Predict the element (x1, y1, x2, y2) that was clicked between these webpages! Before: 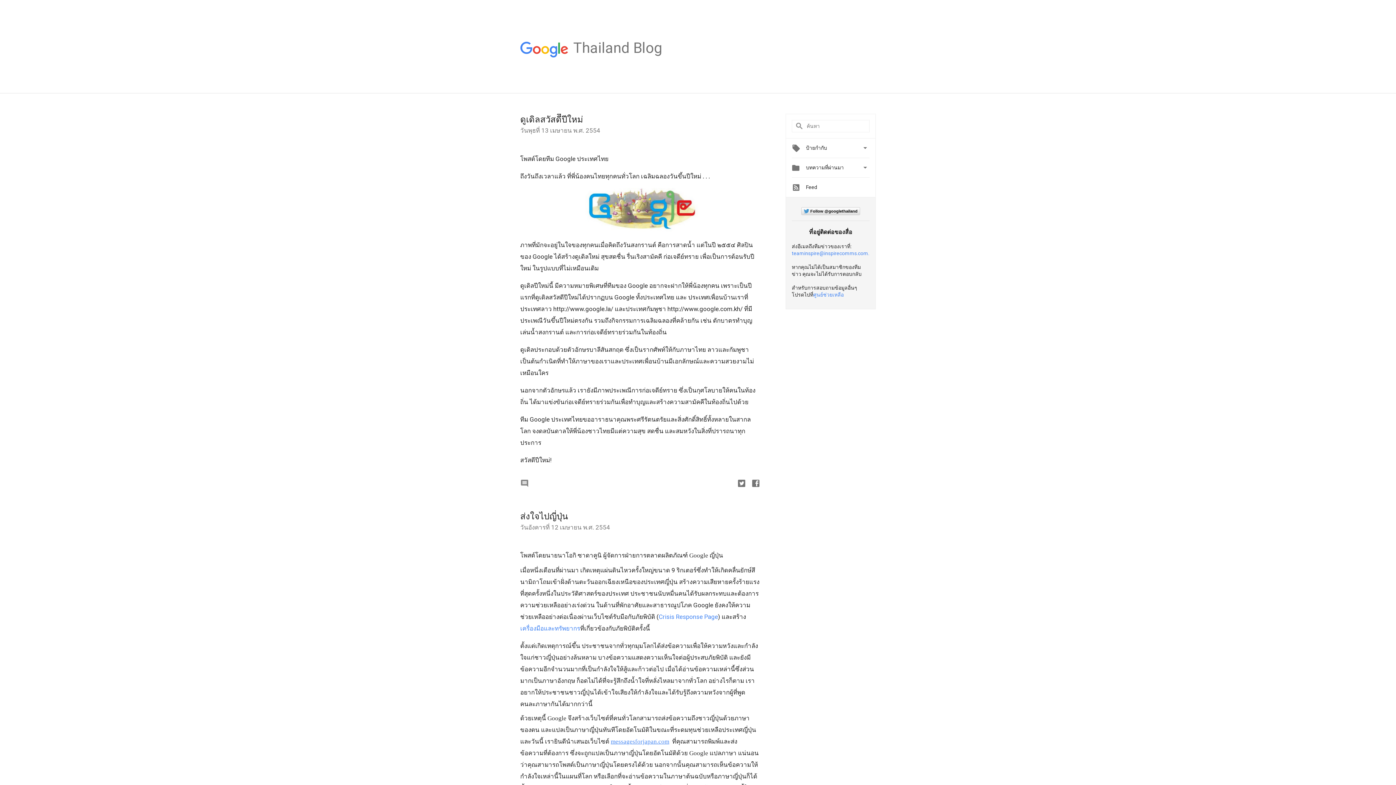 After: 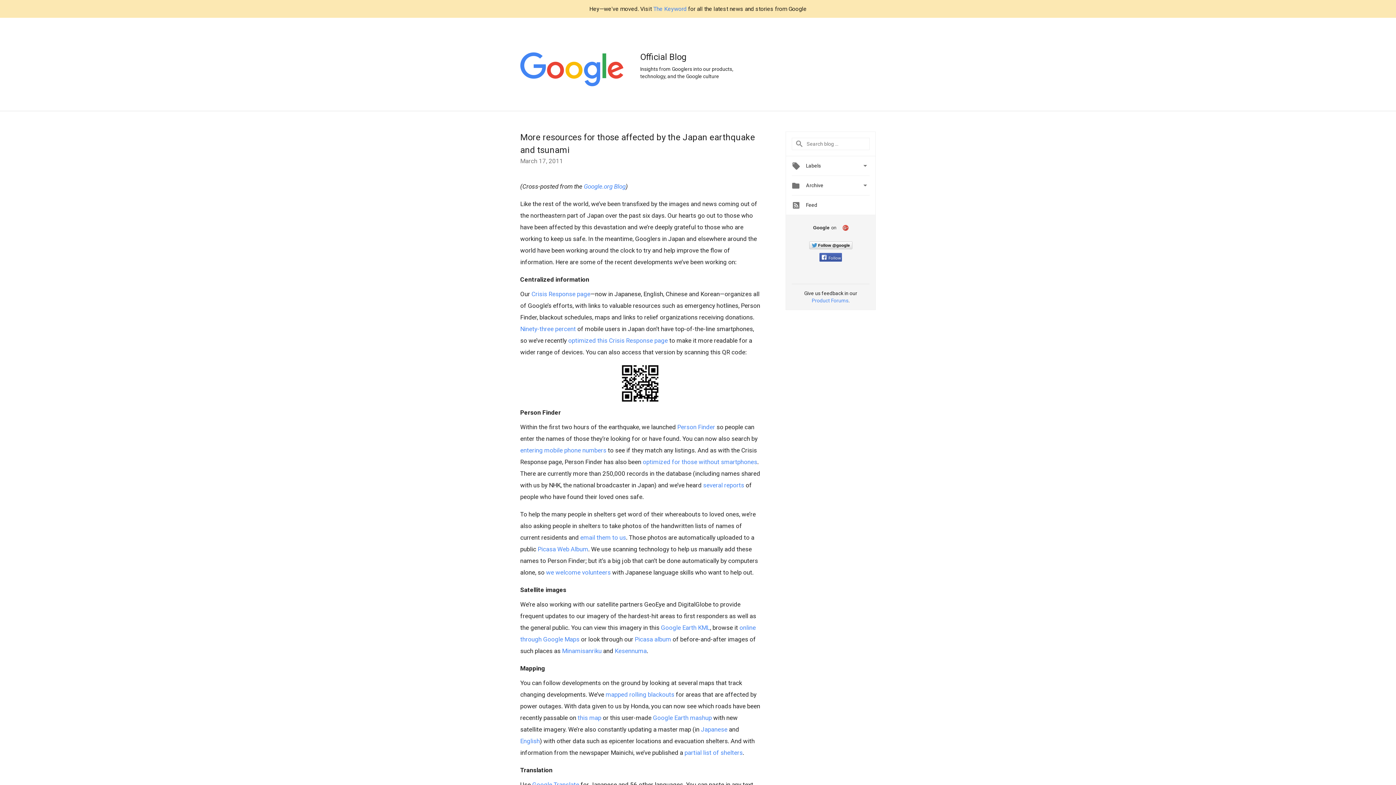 Action: label: เครื่องมือและทรัพยากร bbox: (520, 625, 580, 632)